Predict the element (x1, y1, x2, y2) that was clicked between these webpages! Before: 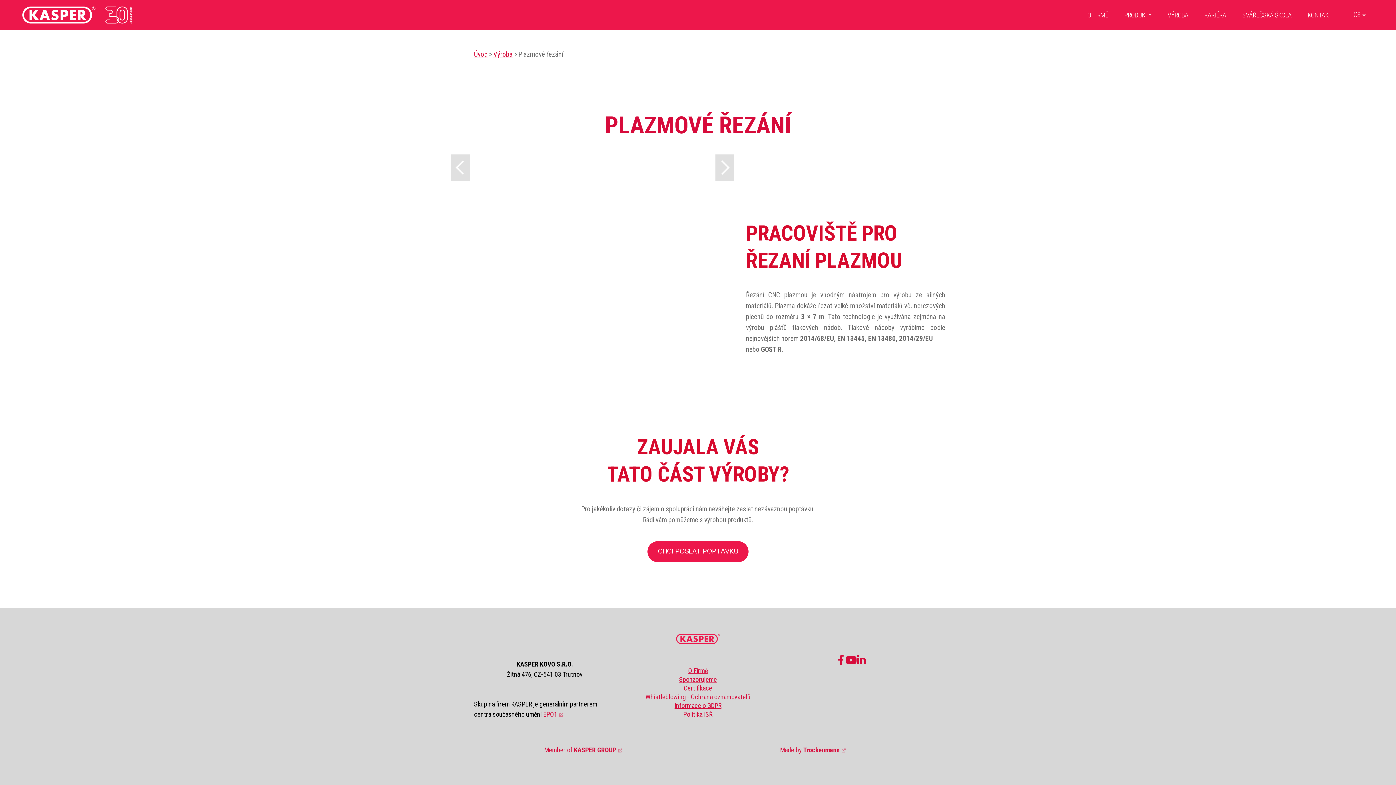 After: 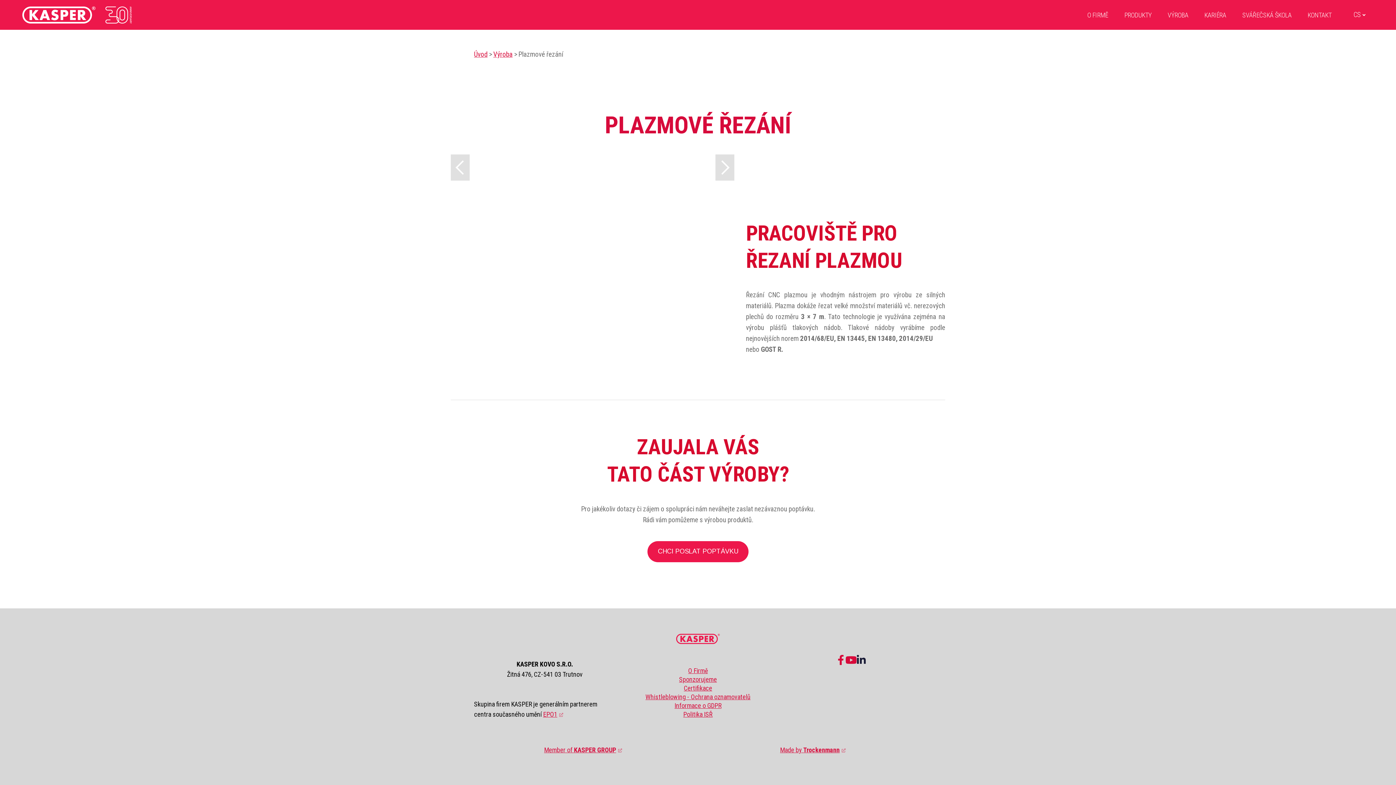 Action: bbox: (856, 655, 866, 665) label: Go to LinkedIn